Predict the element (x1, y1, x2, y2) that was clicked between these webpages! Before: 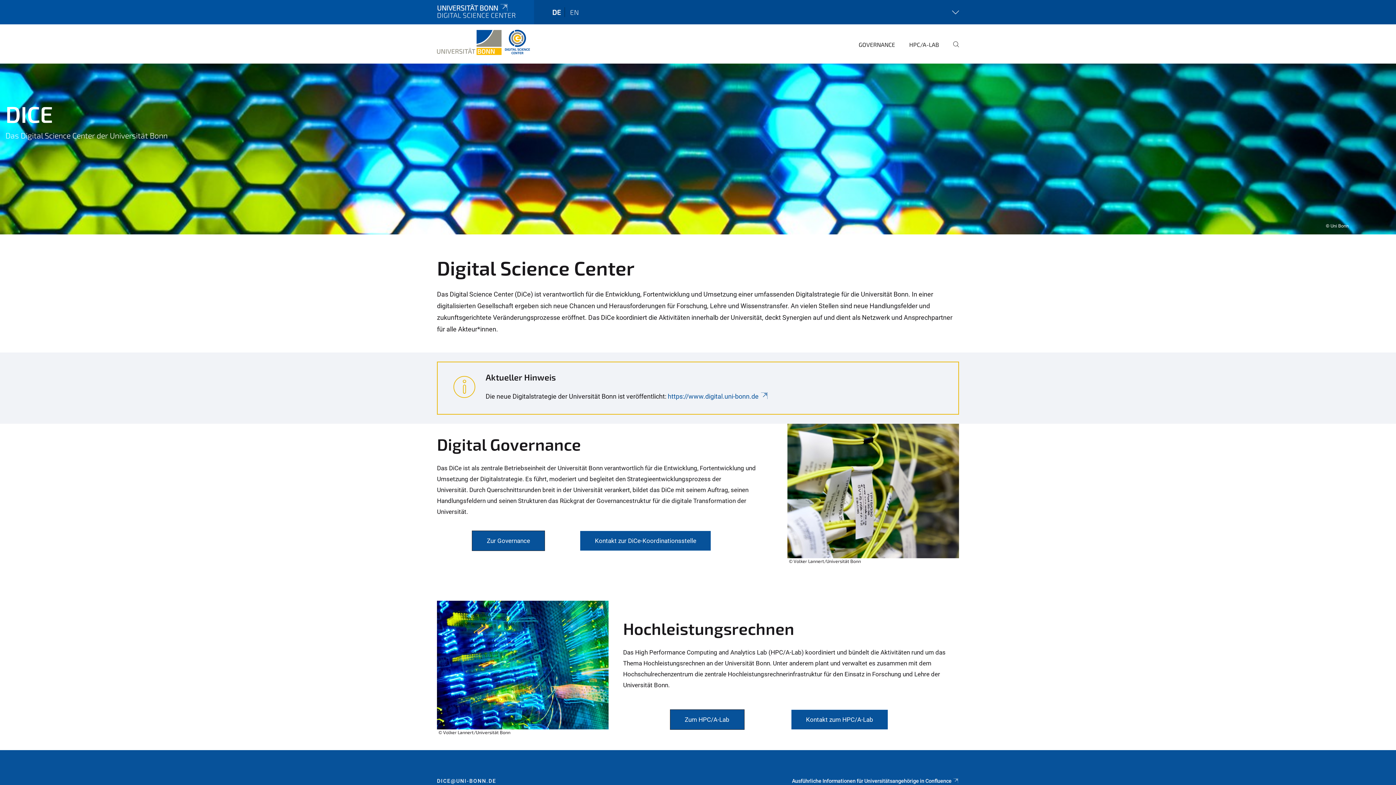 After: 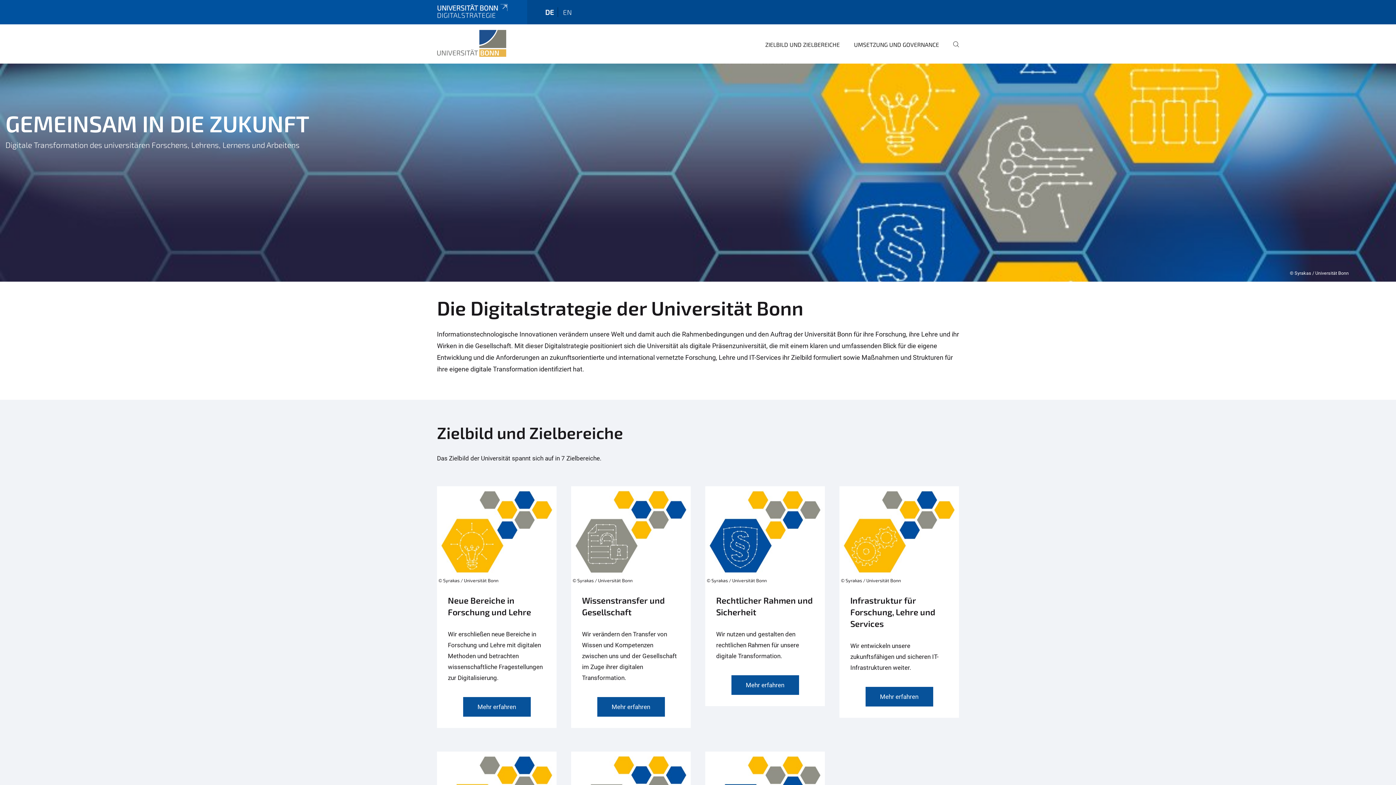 Action: label: https://www.digital.uni-bonn.de bbox: (667, 392, 769, 400)